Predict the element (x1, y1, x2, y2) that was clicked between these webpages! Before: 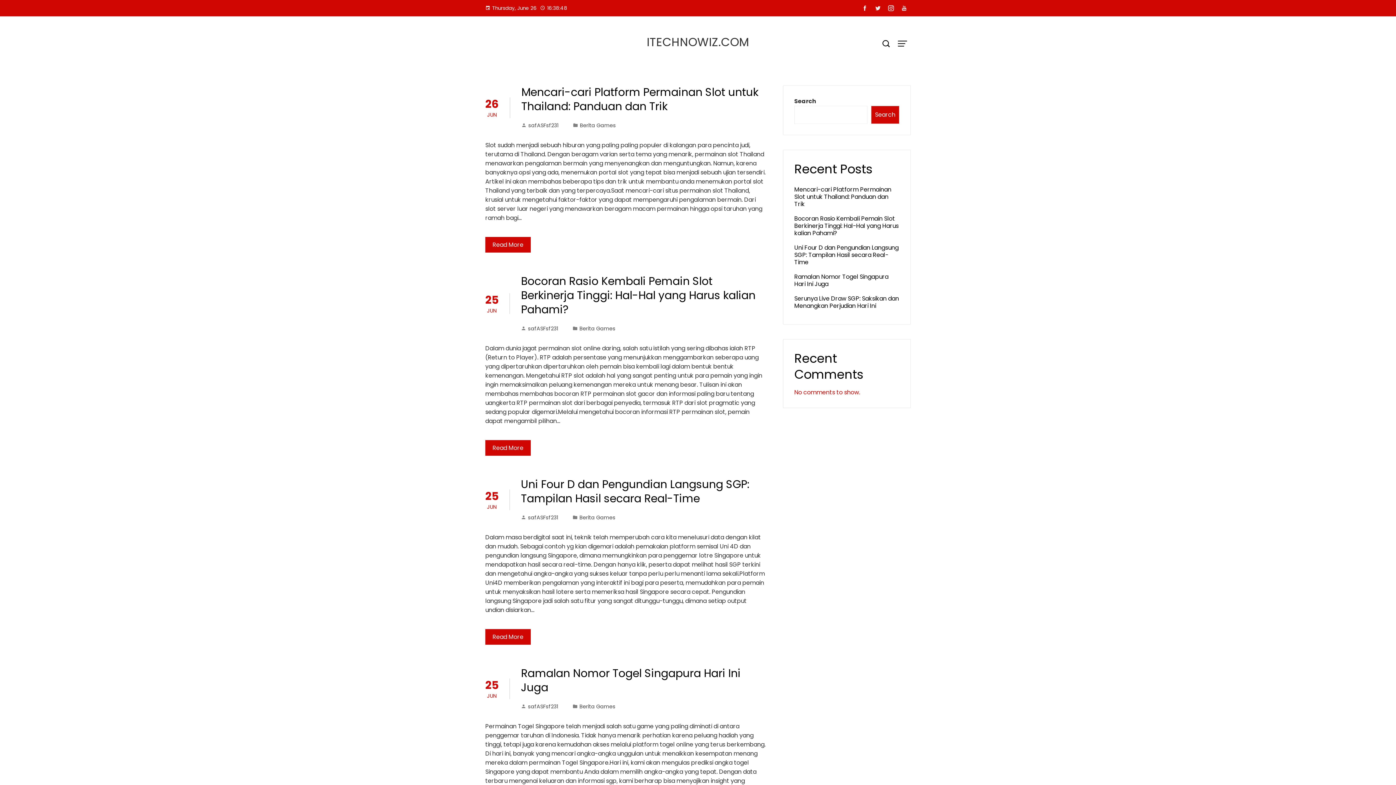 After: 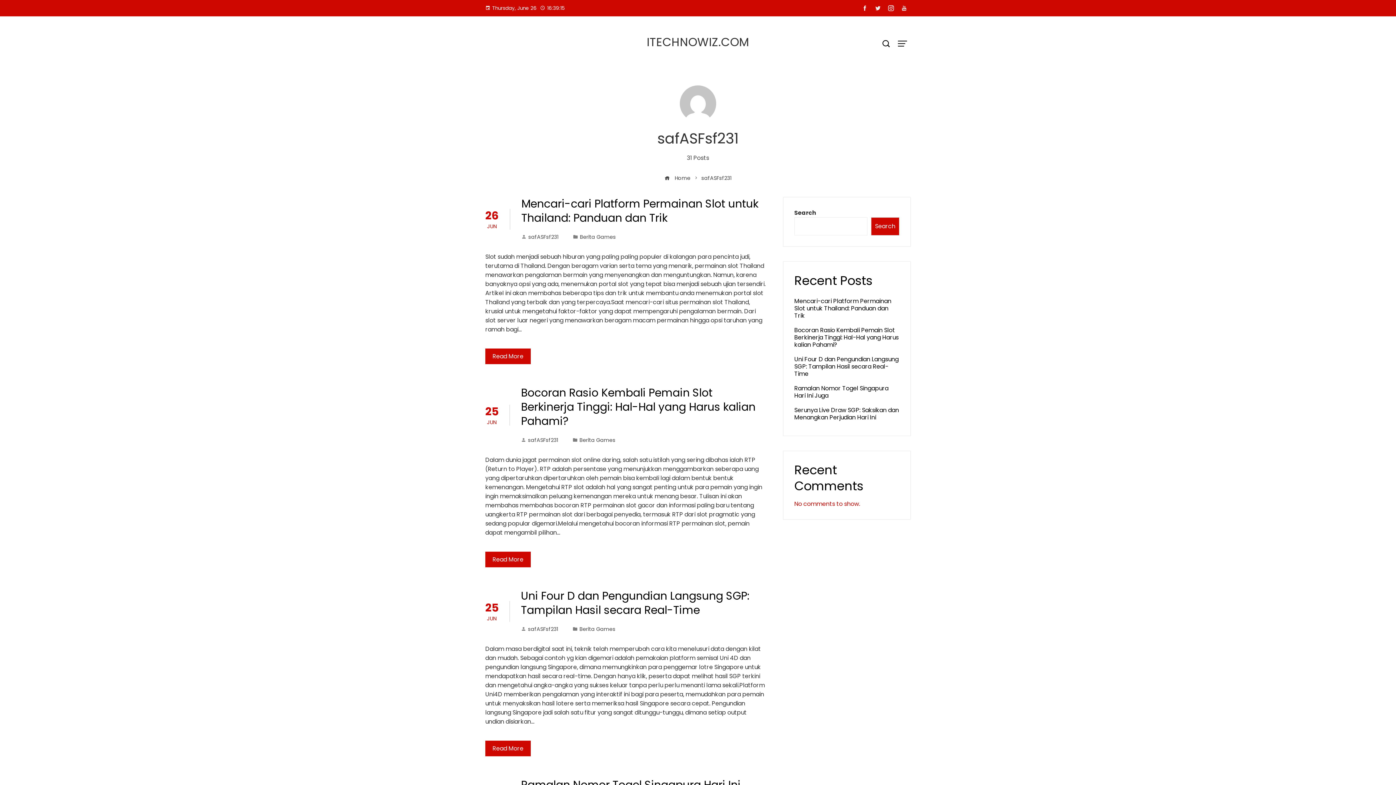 Action: bbox: (521, 514, 558, 521) label: safASFsf231